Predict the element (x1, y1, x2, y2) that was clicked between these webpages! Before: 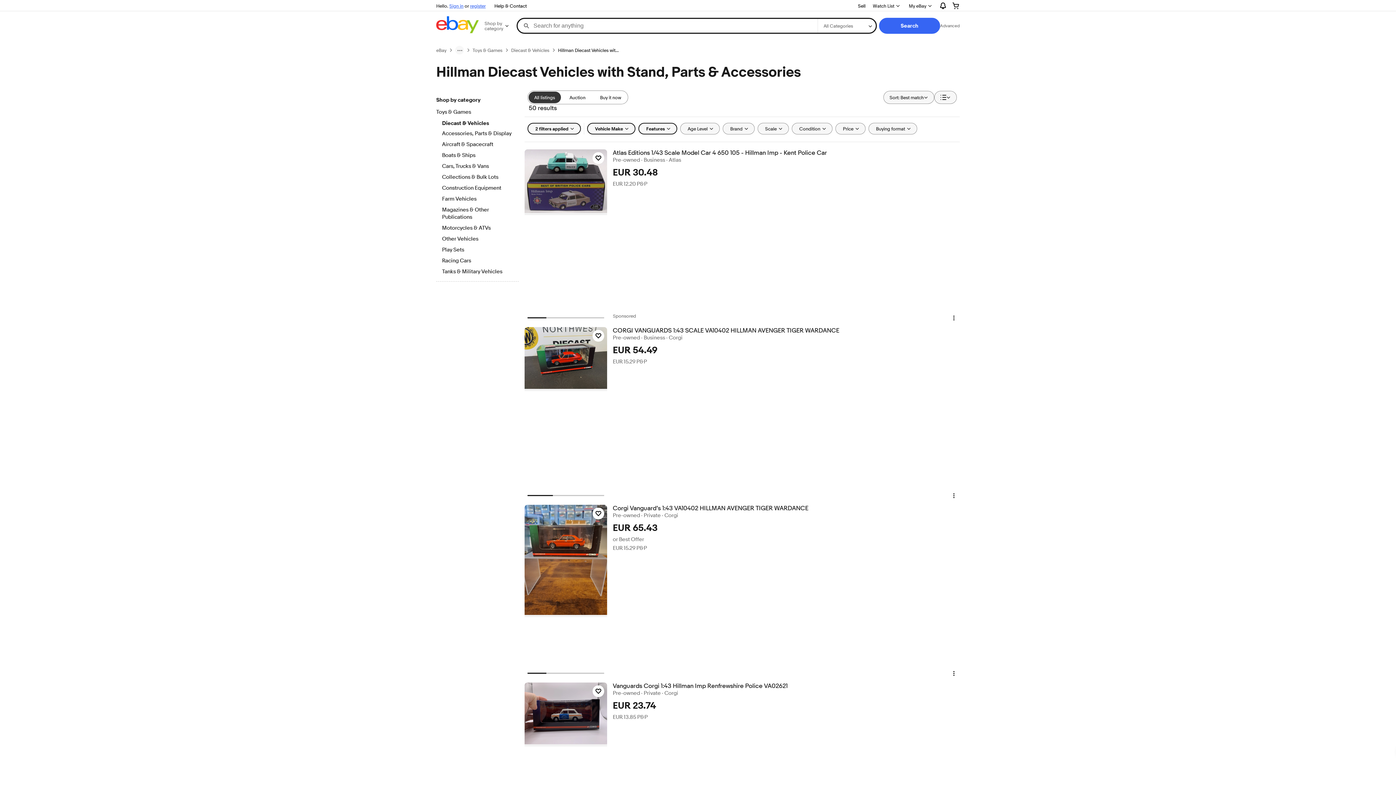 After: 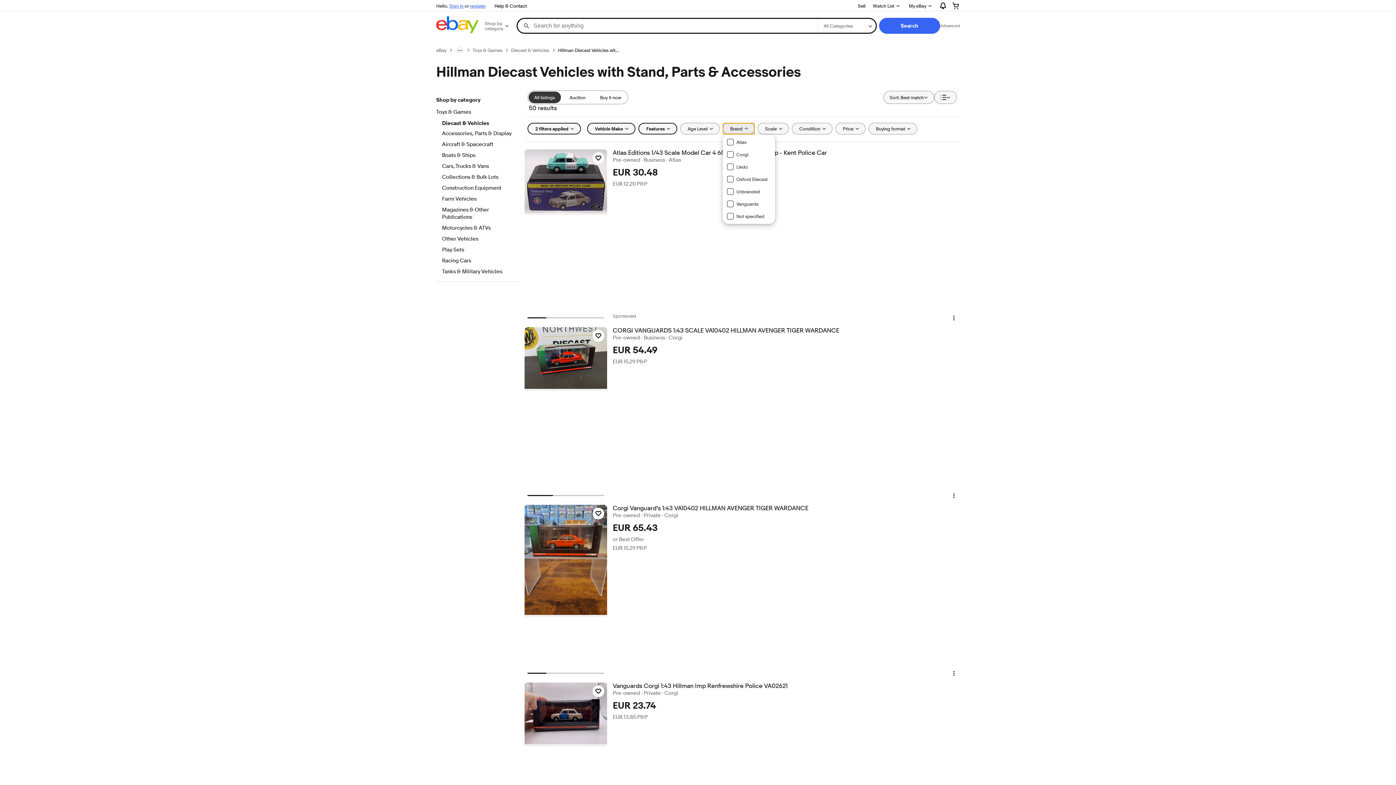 Action: label: Brand bbox: (722, 122, 754, 134)